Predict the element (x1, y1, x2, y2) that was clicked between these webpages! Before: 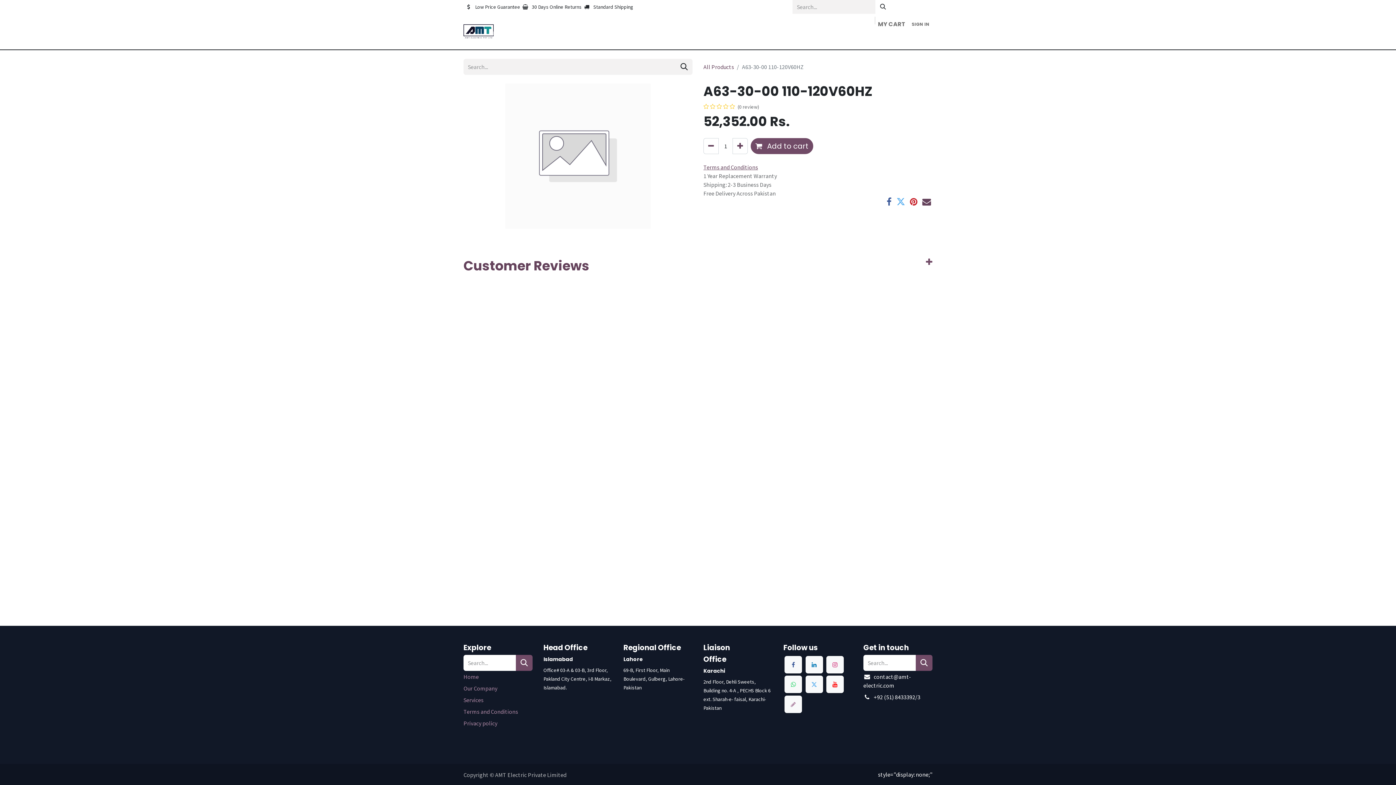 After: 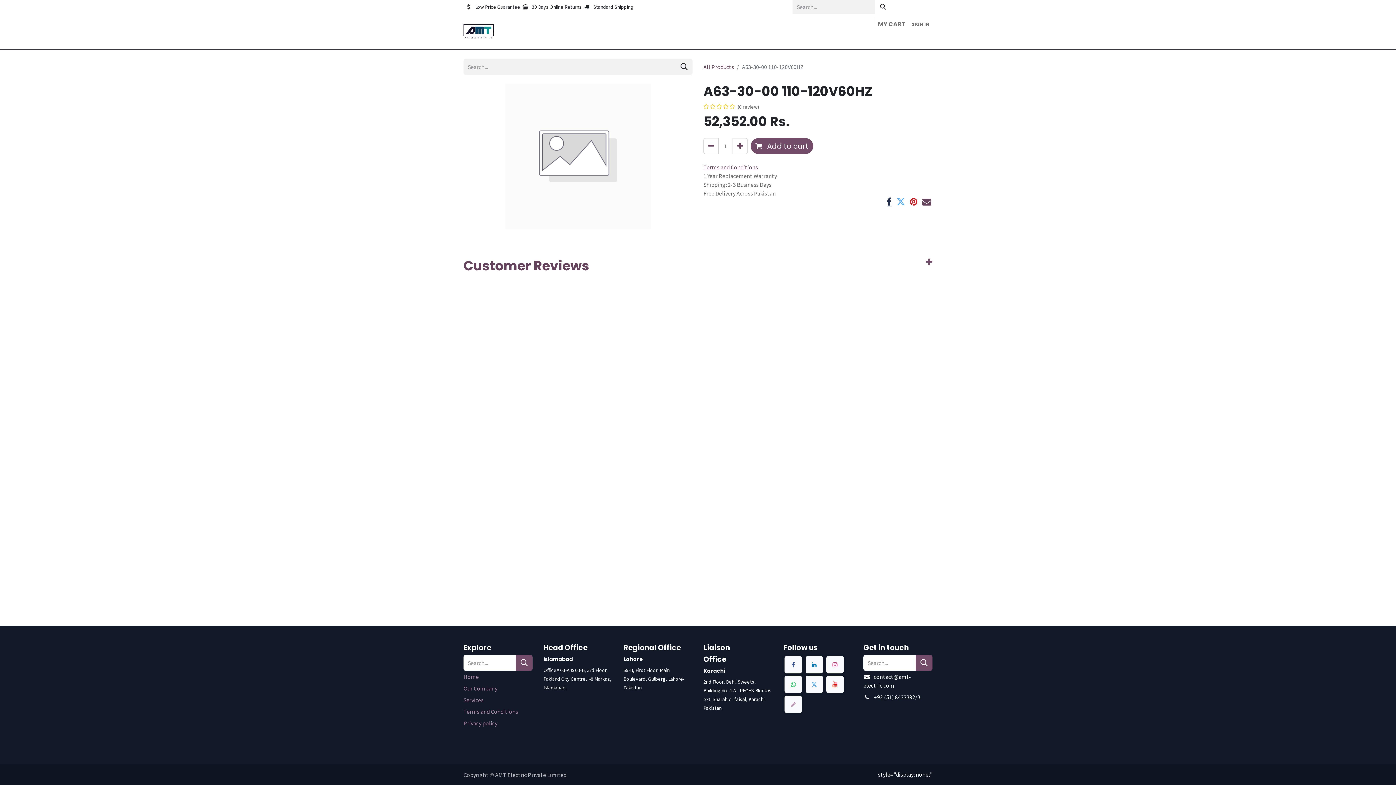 Action: label: Facebook bbox: (886, 197, 892, 206)